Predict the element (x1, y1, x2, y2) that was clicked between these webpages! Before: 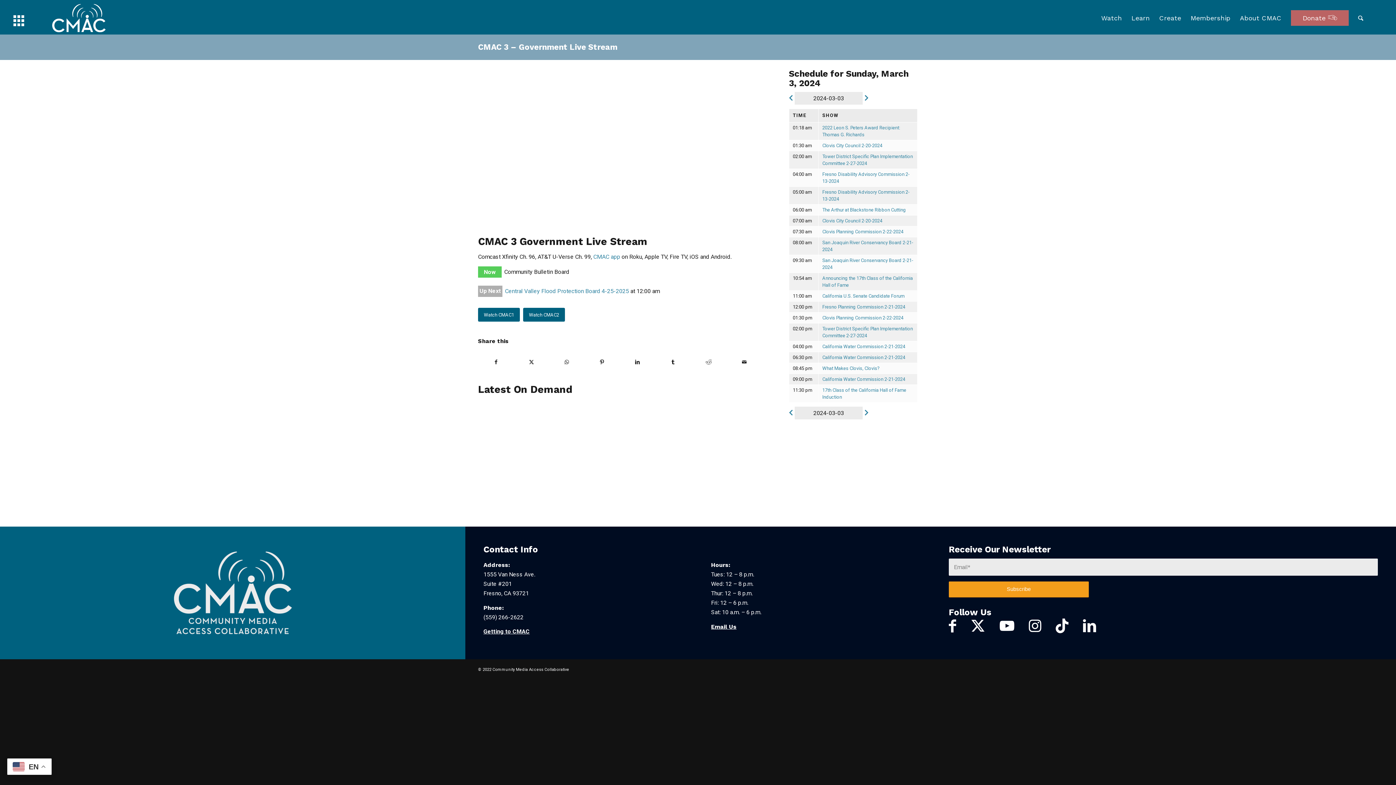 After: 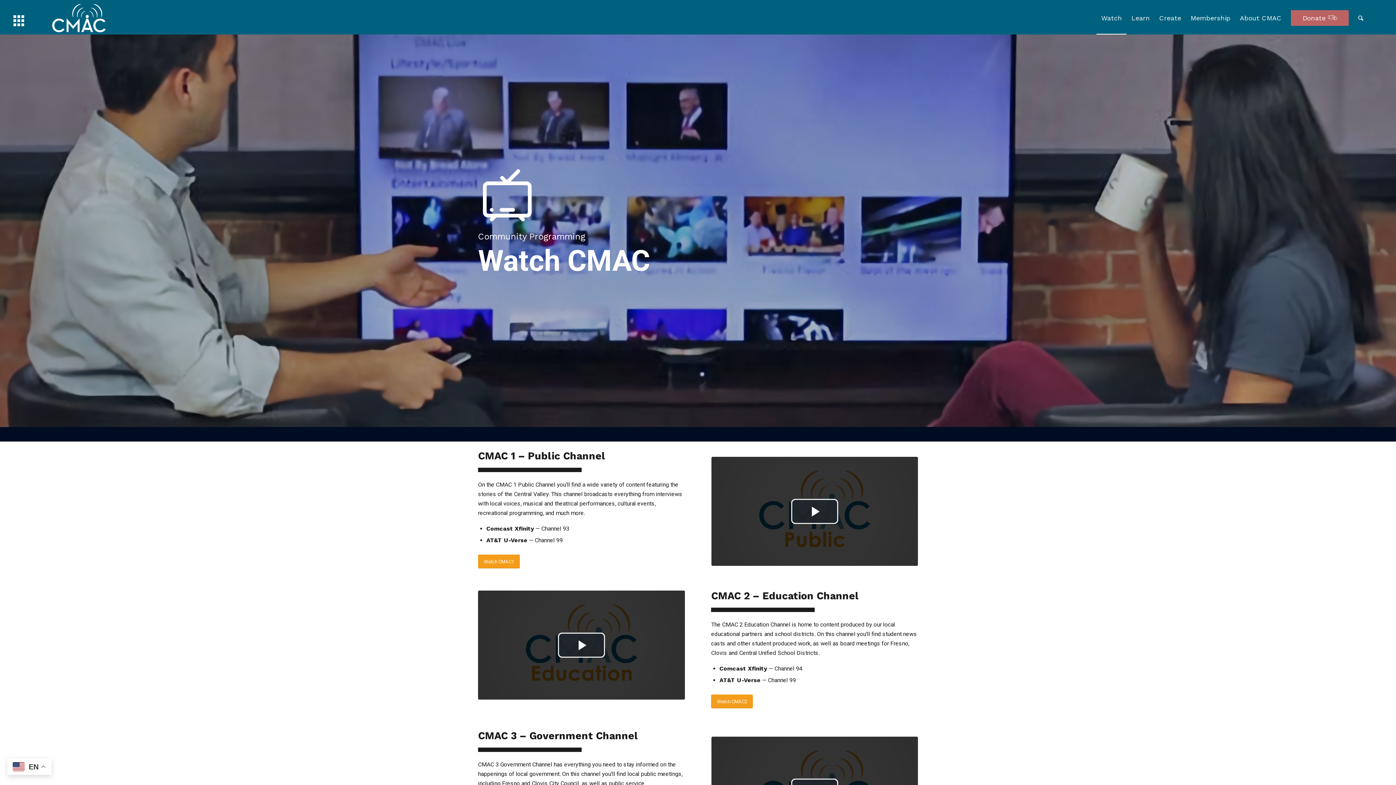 Action: label: Watch bbox: (1096, 2, 1126, 34)